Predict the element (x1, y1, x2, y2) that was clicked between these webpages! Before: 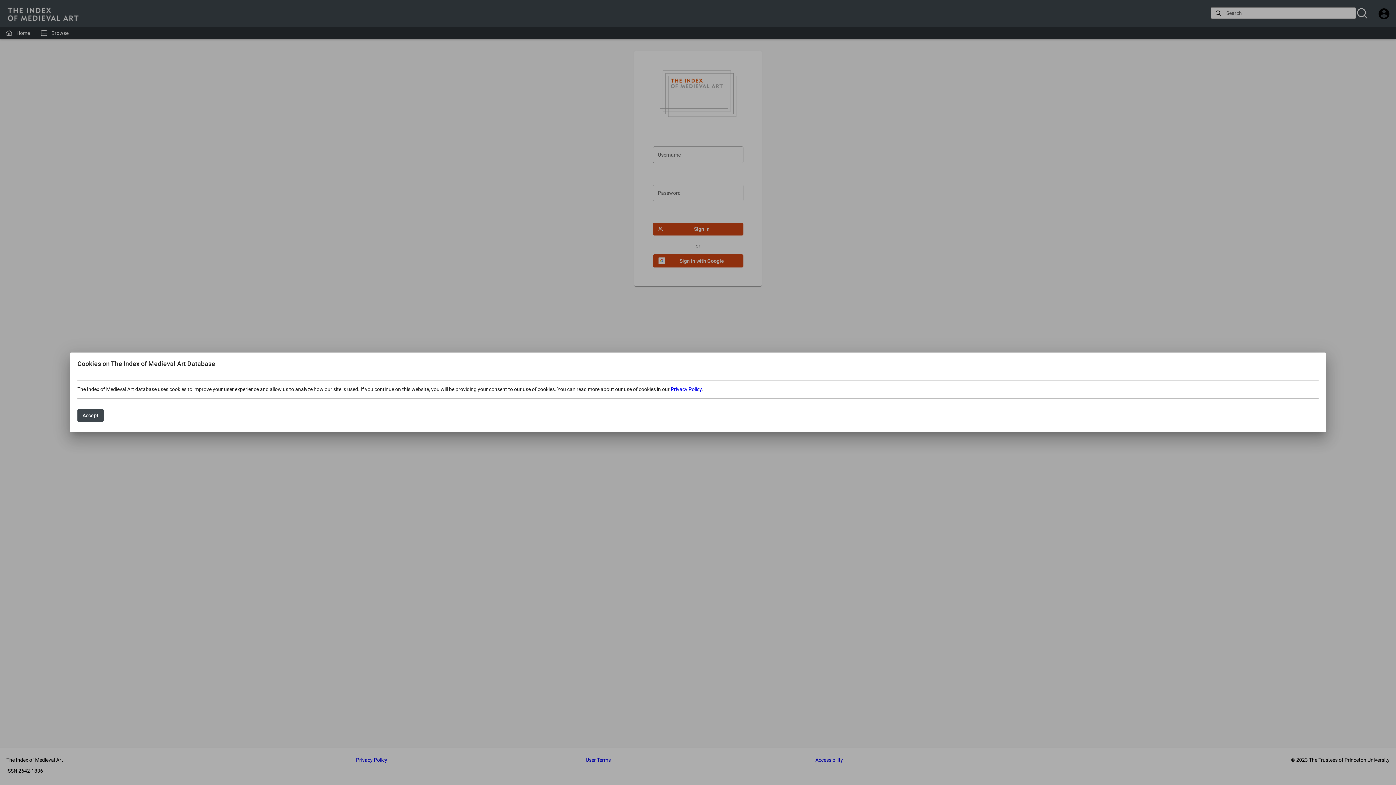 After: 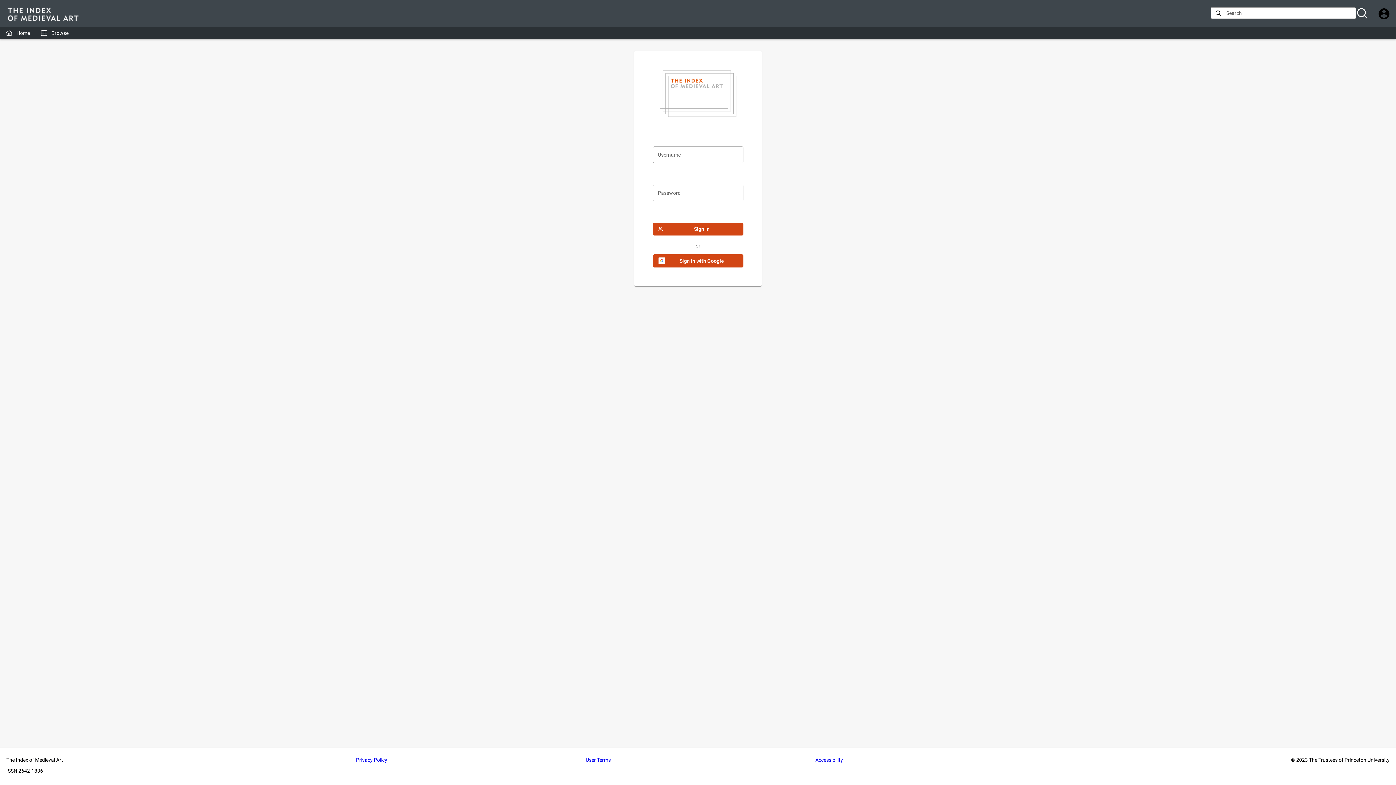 Action: bbox: (77, 409, 103, 422) label: Accept